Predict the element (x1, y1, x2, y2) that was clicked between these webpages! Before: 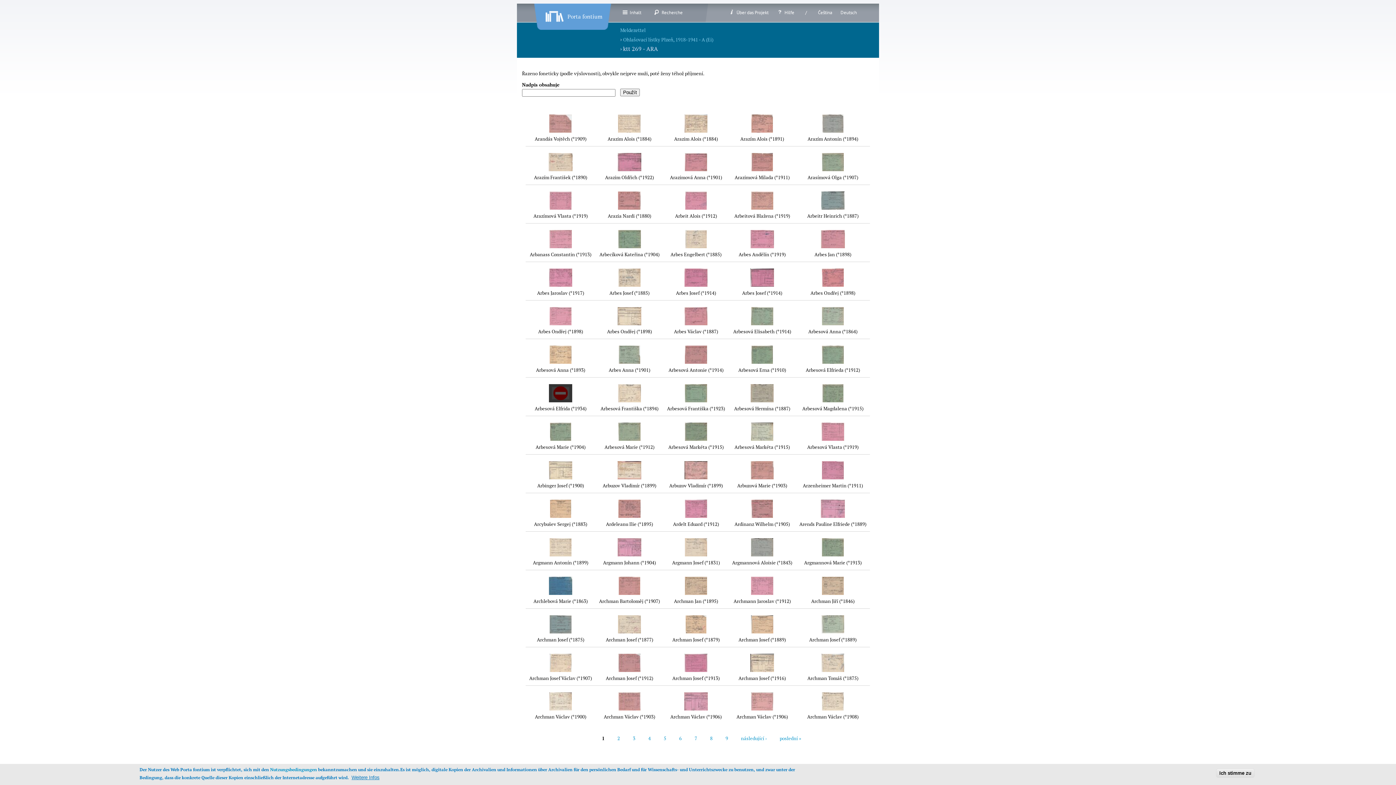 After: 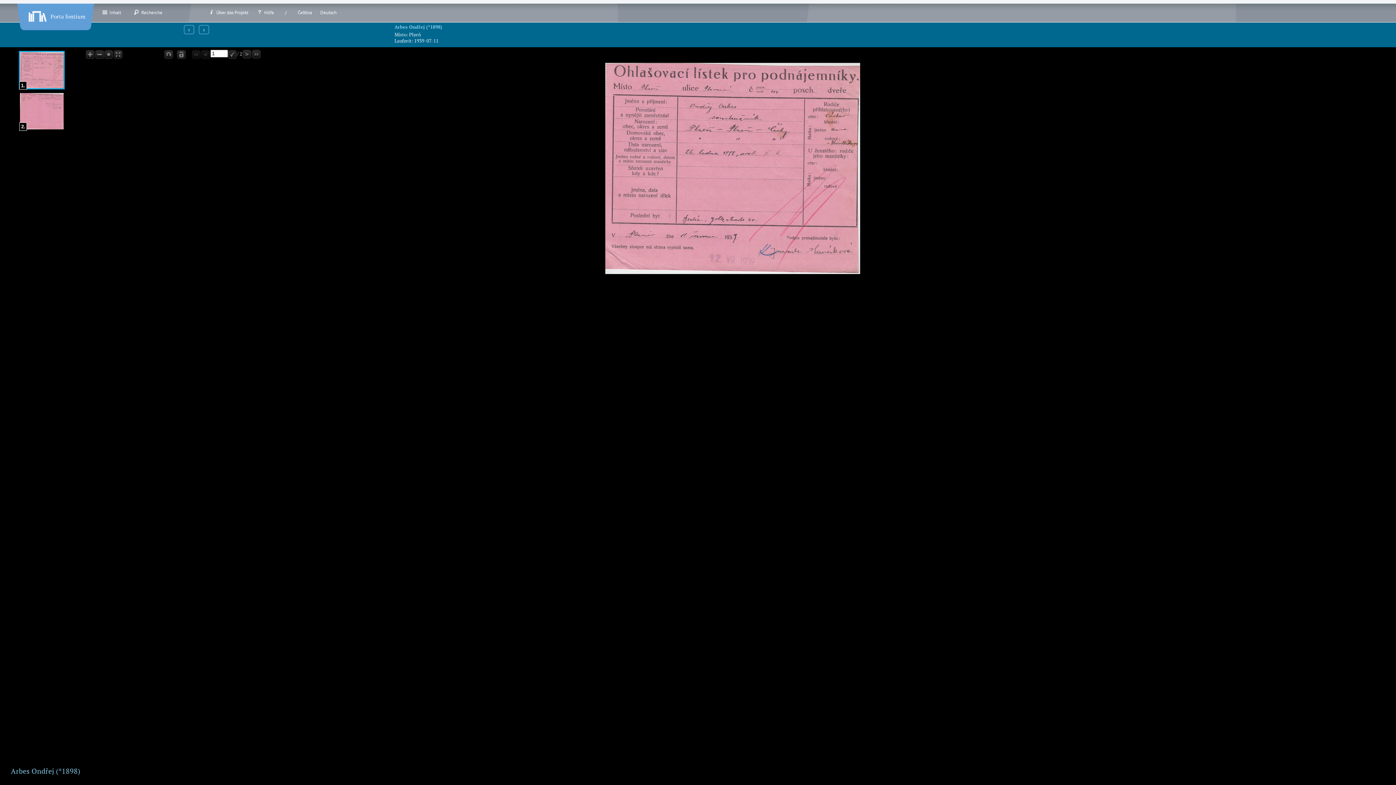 Action: bbox: (549, 320, 571, 326)